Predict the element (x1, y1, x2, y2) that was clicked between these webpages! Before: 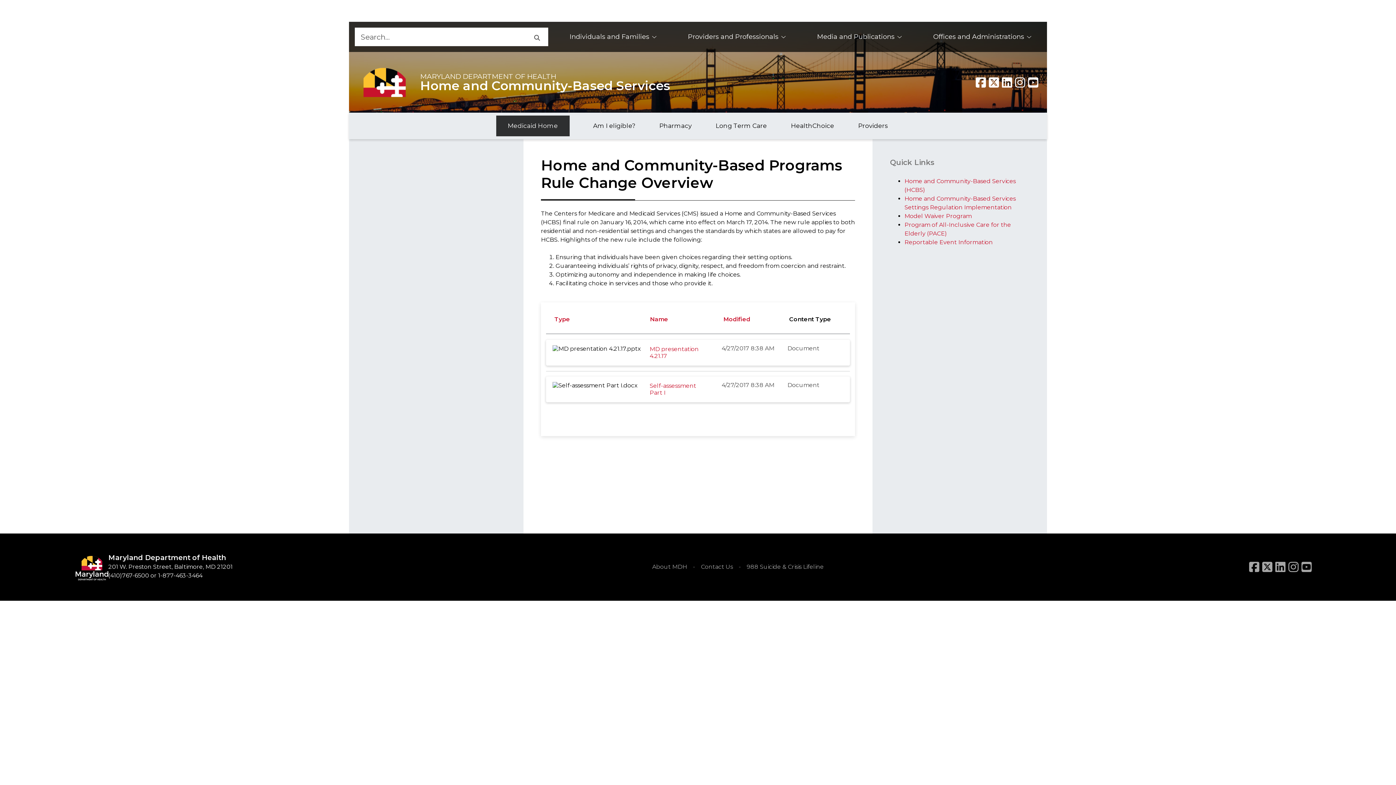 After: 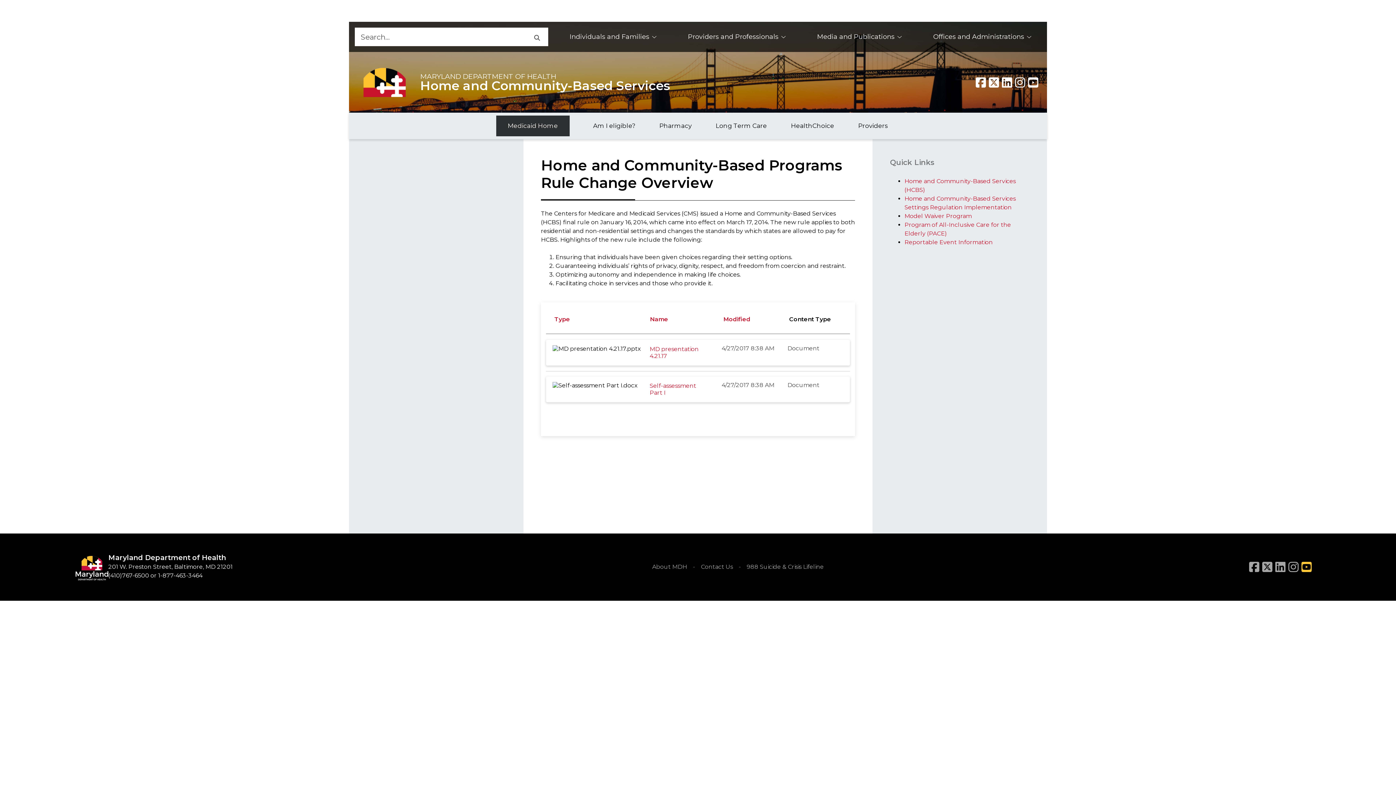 Action: label: YouTube bbox: (1301, 561, 1312, 573)